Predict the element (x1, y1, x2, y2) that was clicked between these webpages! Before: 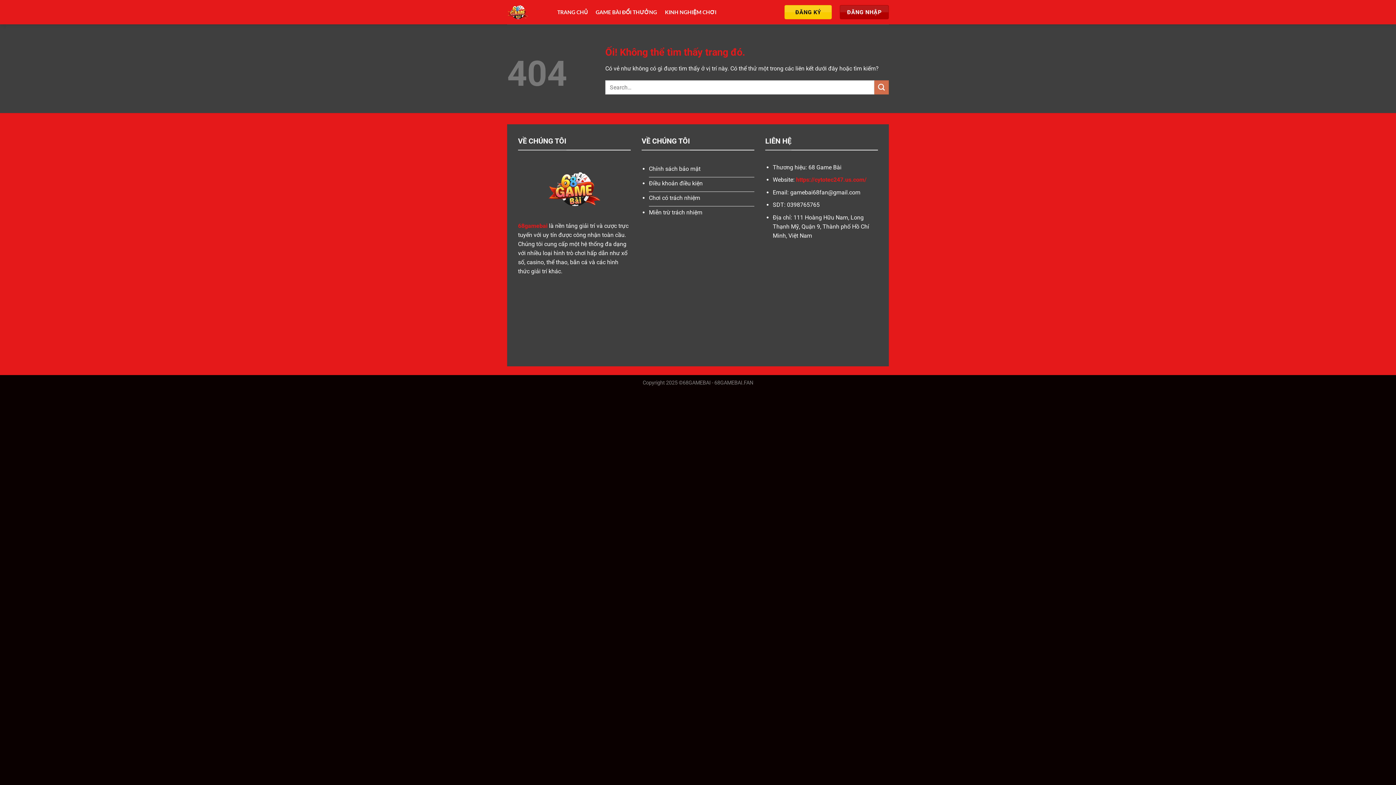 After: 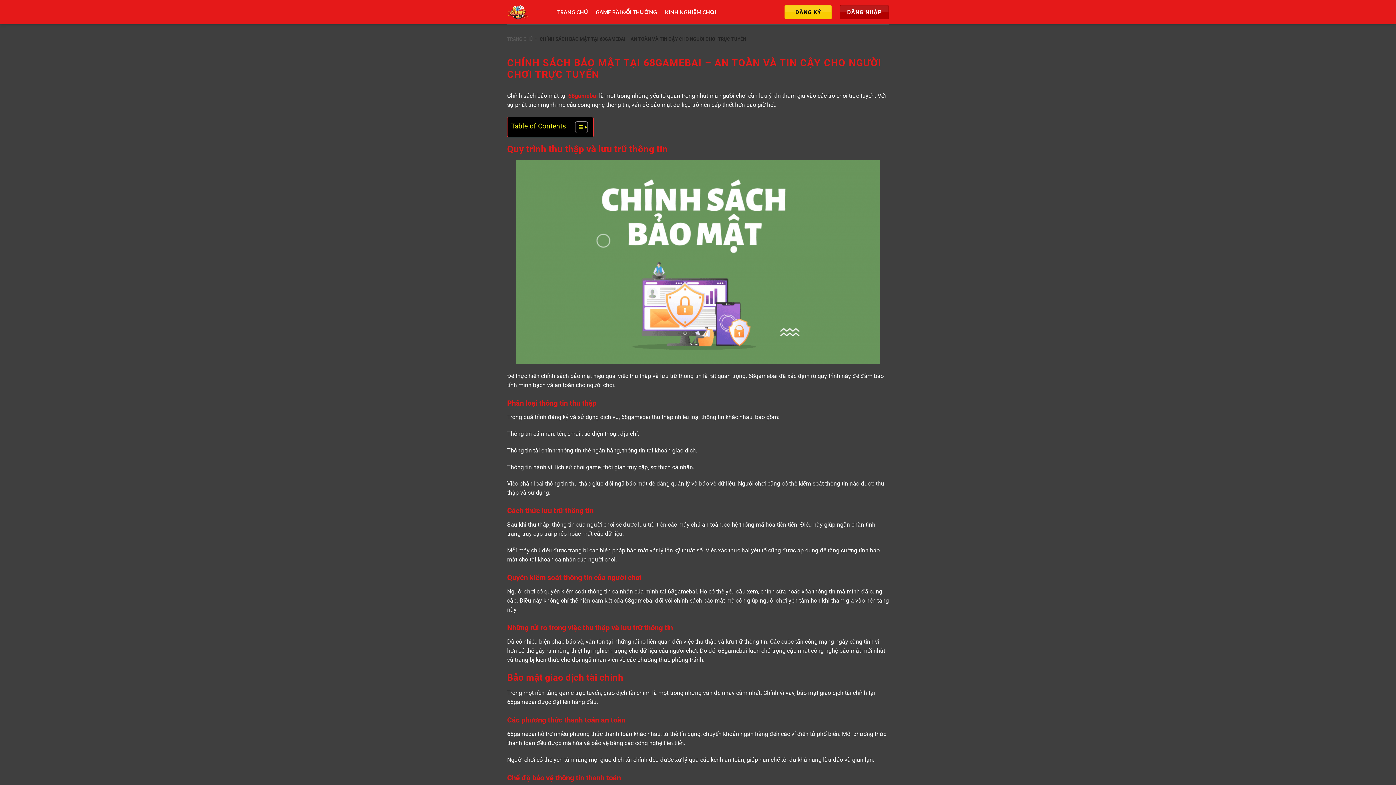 Action: bbox: (649, 162, 754, 177) label: Chính sách bảo mật